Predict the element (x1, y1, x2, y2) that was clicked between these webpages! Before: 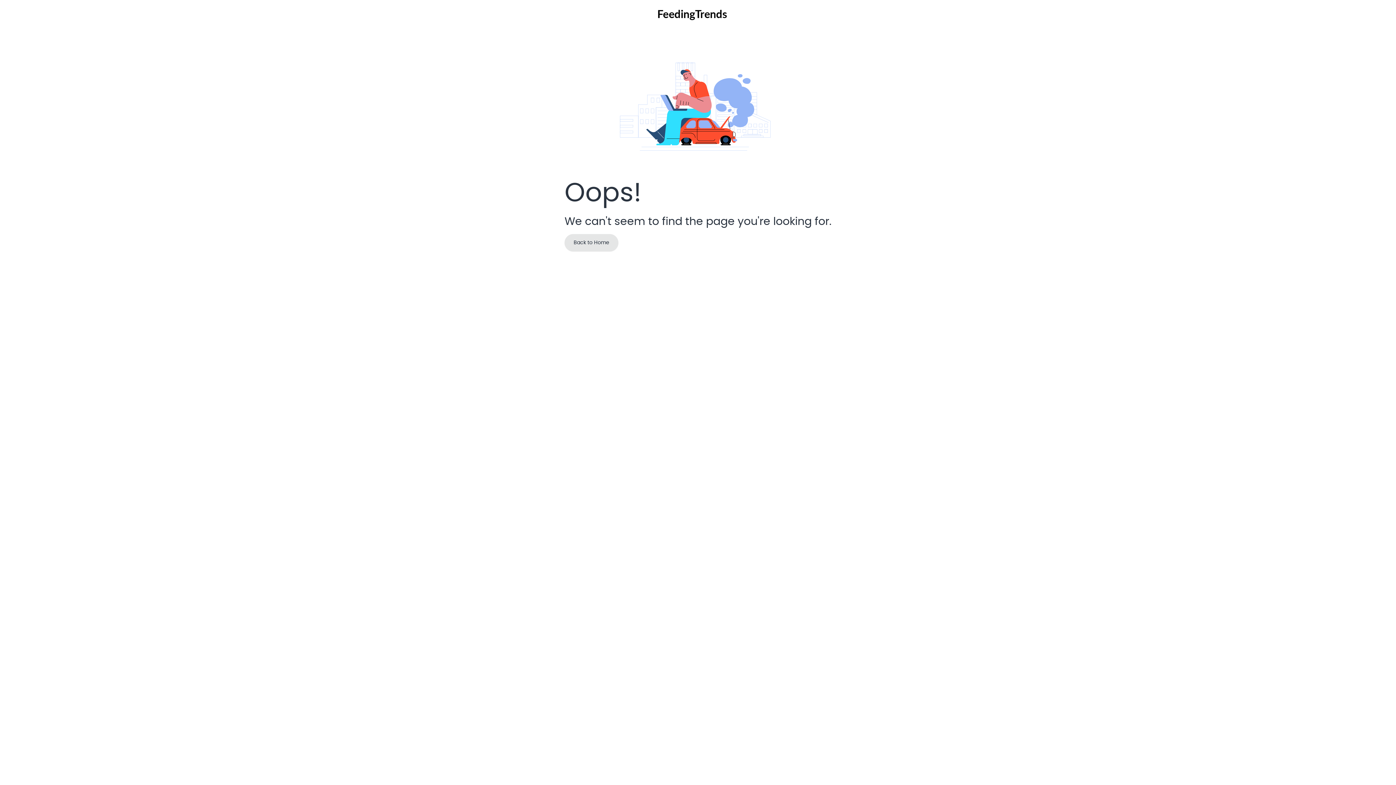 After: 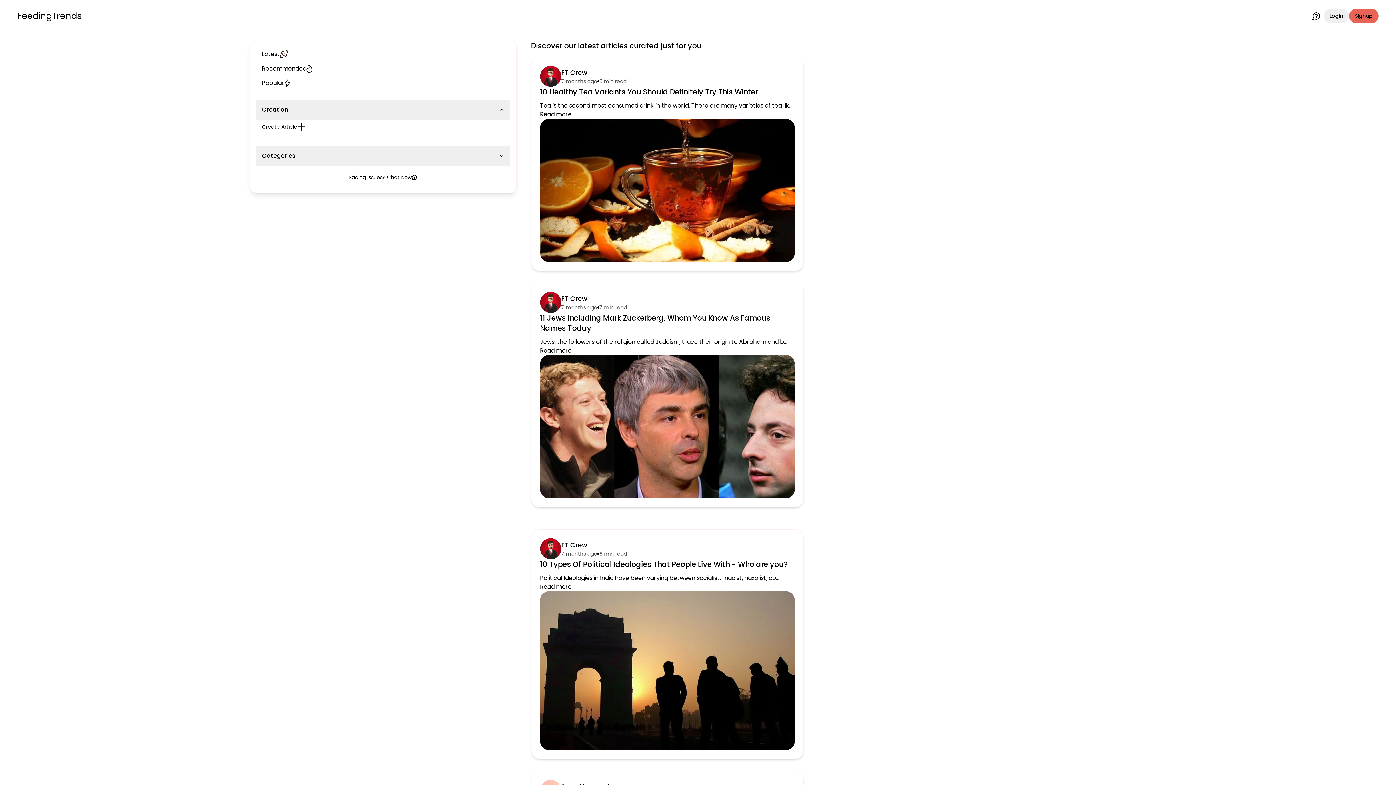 Action: bbox: (564, 234, 618, 251) label: Back to Home